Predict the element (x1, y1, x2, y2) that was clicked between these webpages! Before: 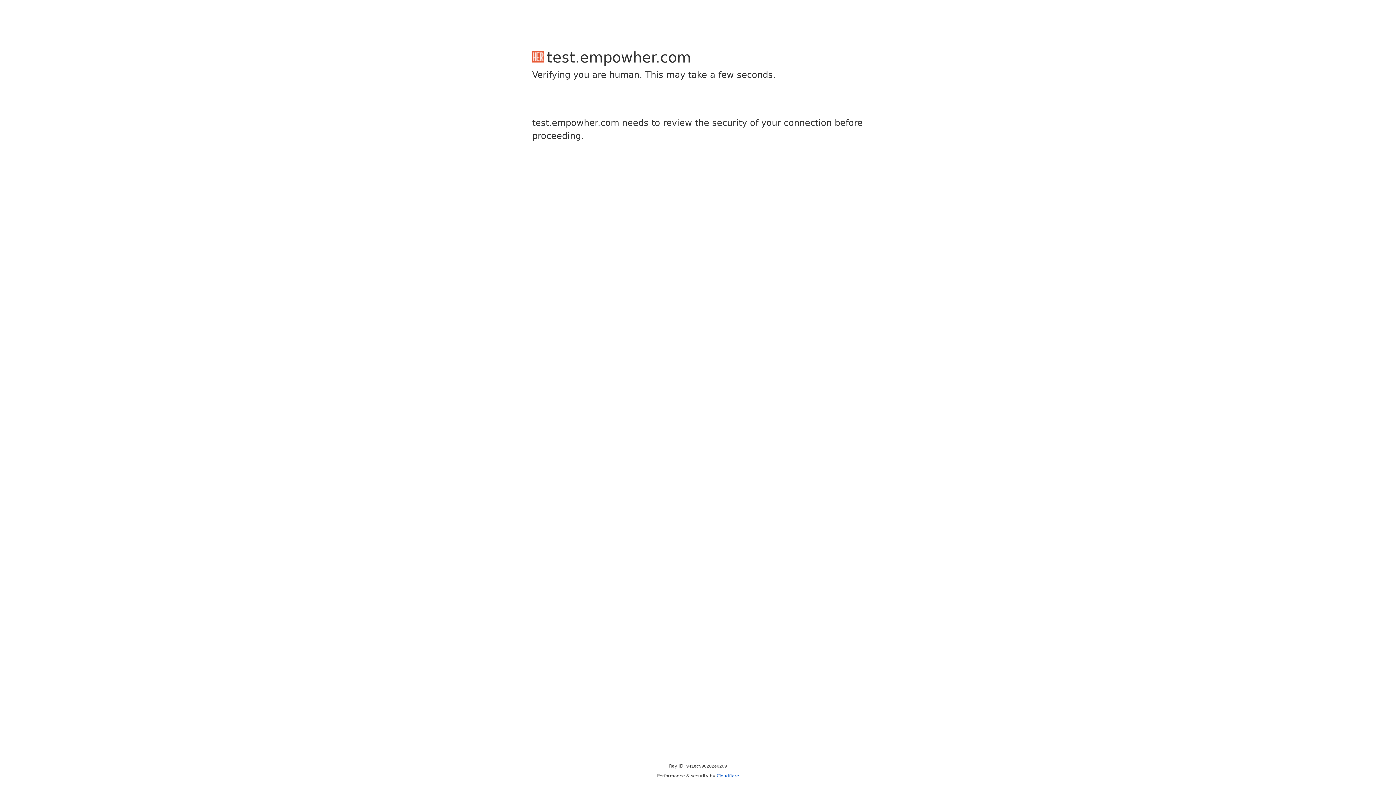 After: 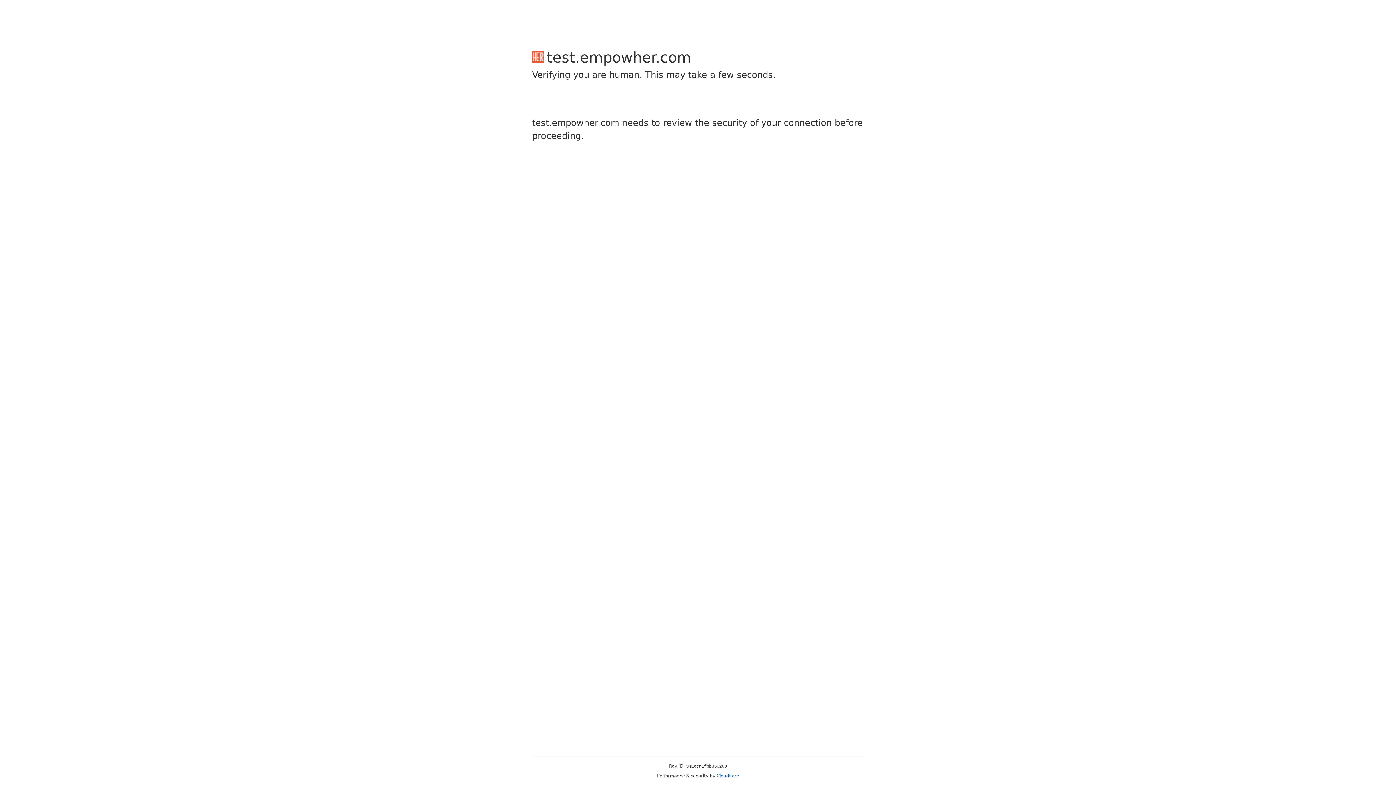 Action: bbox: (716, 773, 739, 778) label: Cloudflare